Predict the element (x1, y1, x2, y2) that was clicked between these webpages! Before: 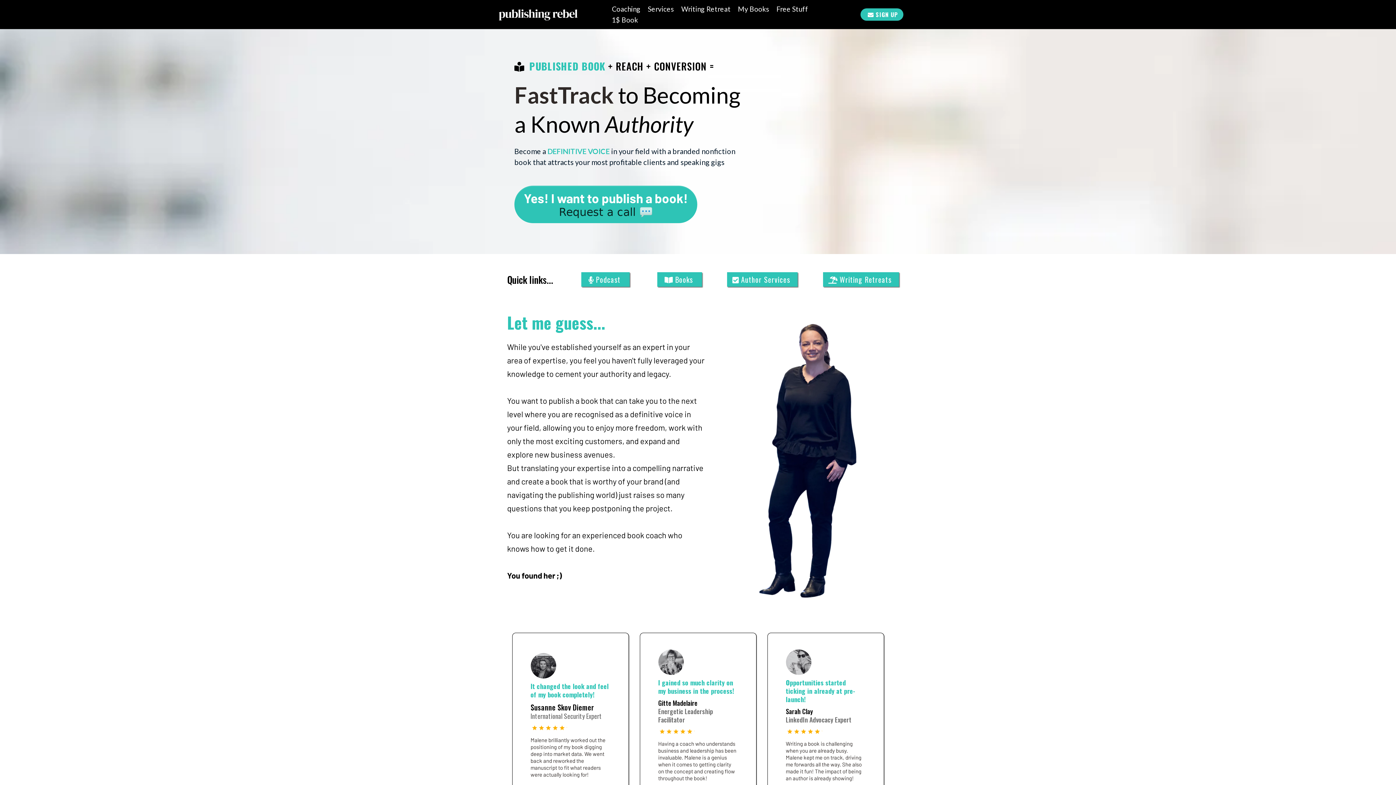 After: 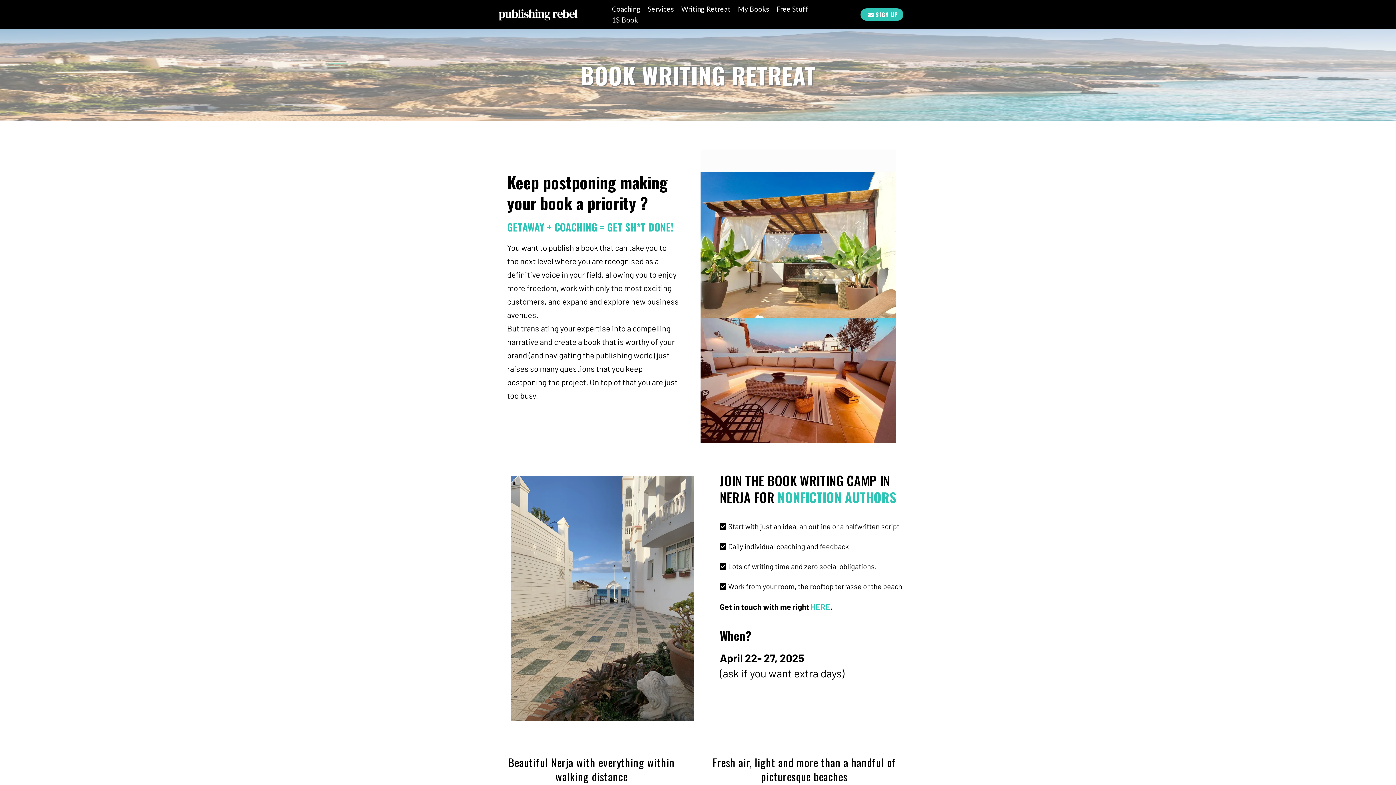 Action: bbox: (677, 3, 734, 14) label: Writing Retreat